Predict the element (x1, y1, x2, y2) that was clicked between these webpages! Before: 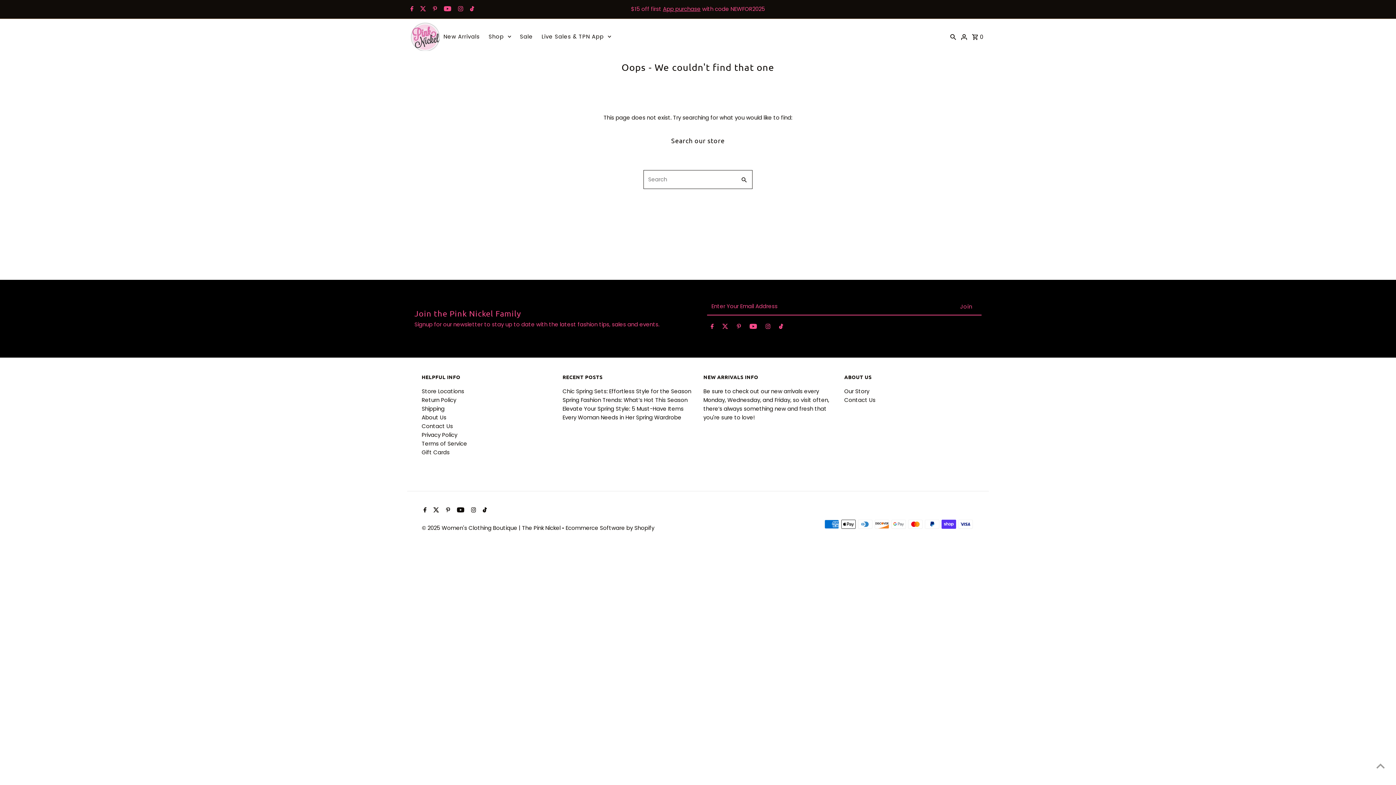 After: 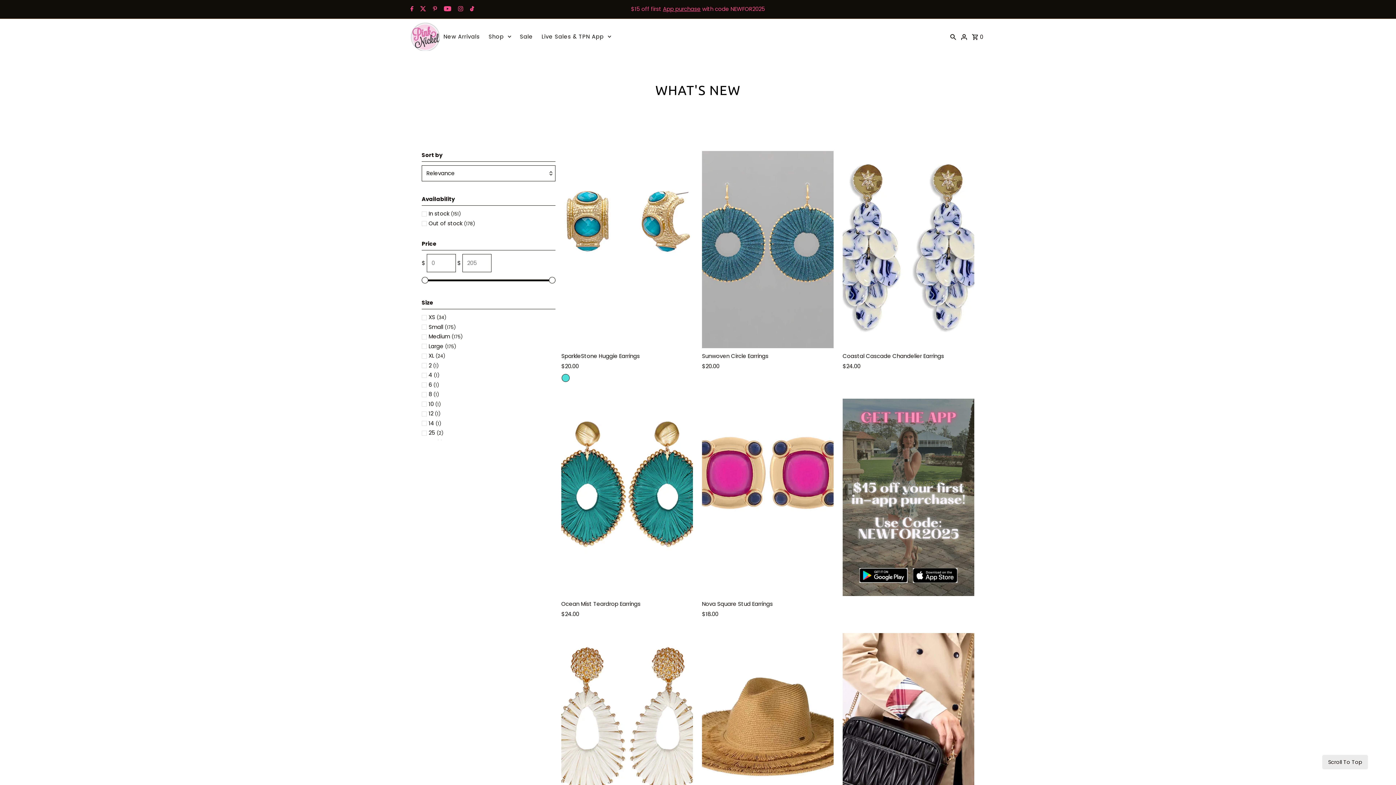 Action: bbox: (440, 30, 483, 43) label: New Arrivals